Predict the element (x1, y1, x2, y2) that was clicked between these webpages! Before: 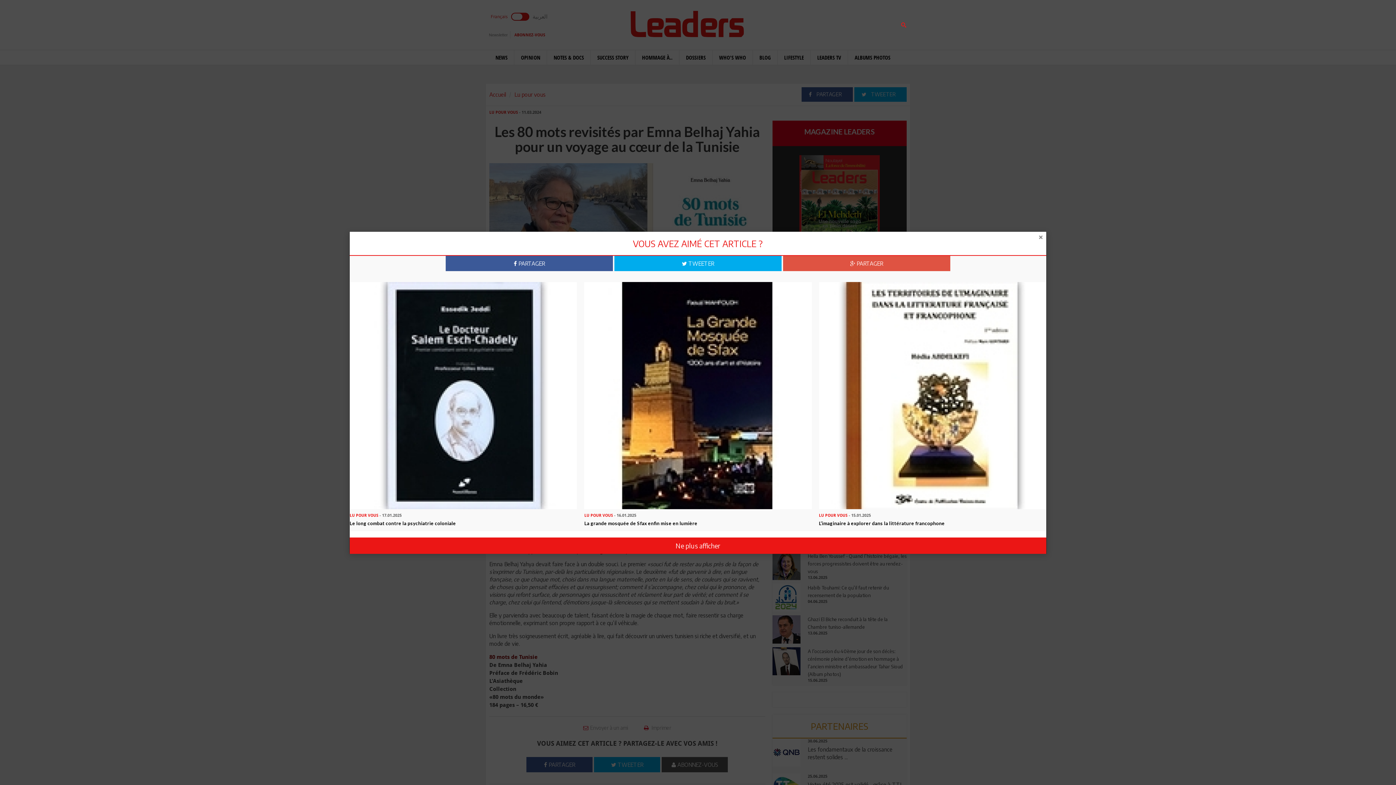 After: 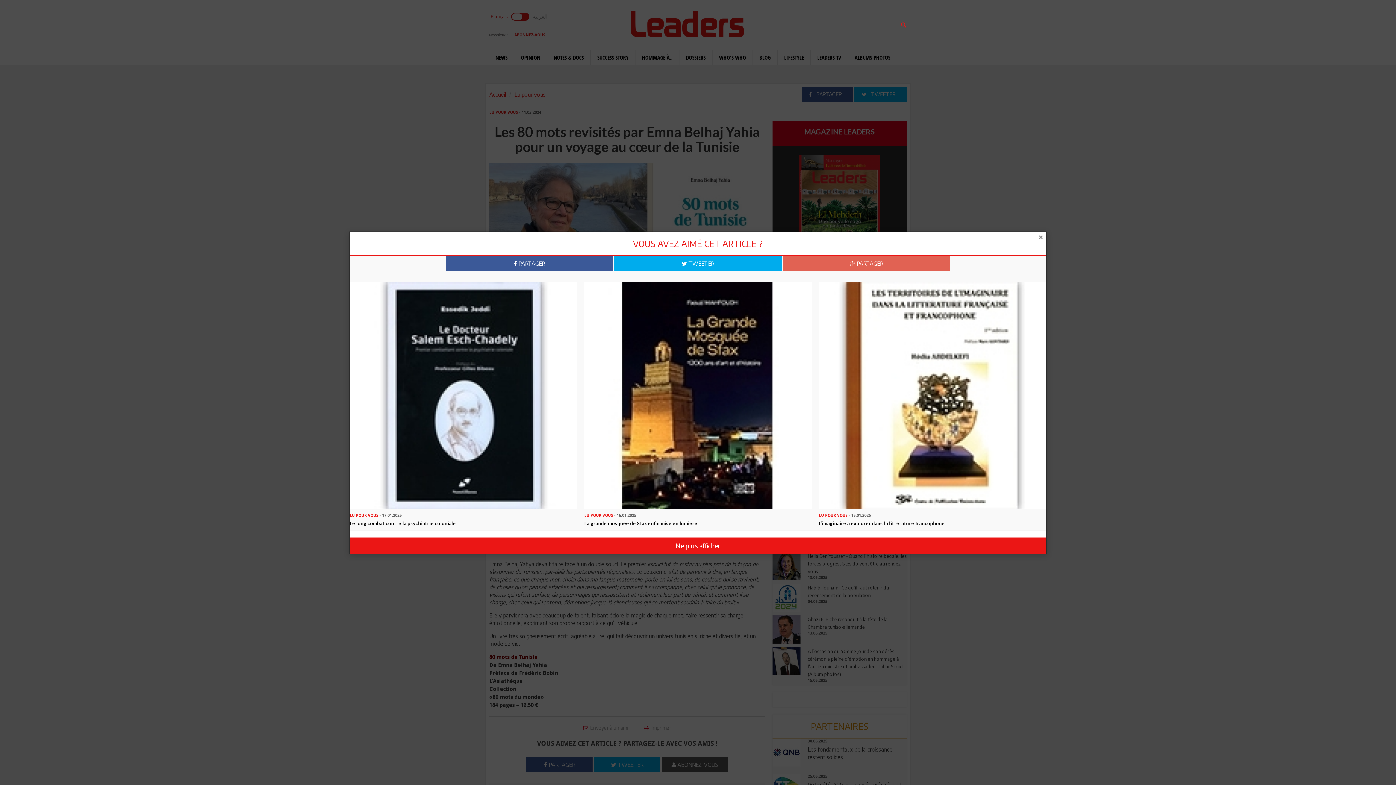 Action: bbox: (783, 255, 950, 271) label:  PARTAGER